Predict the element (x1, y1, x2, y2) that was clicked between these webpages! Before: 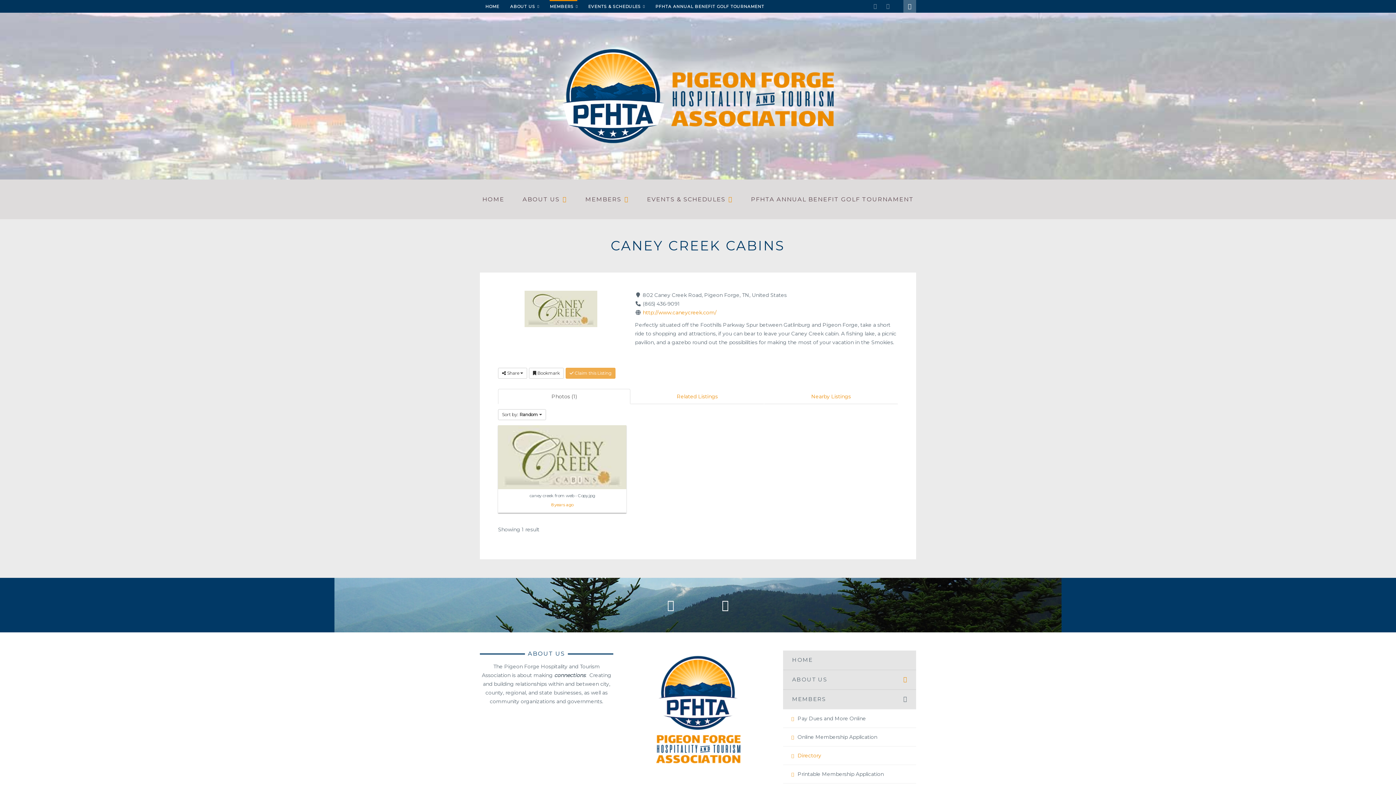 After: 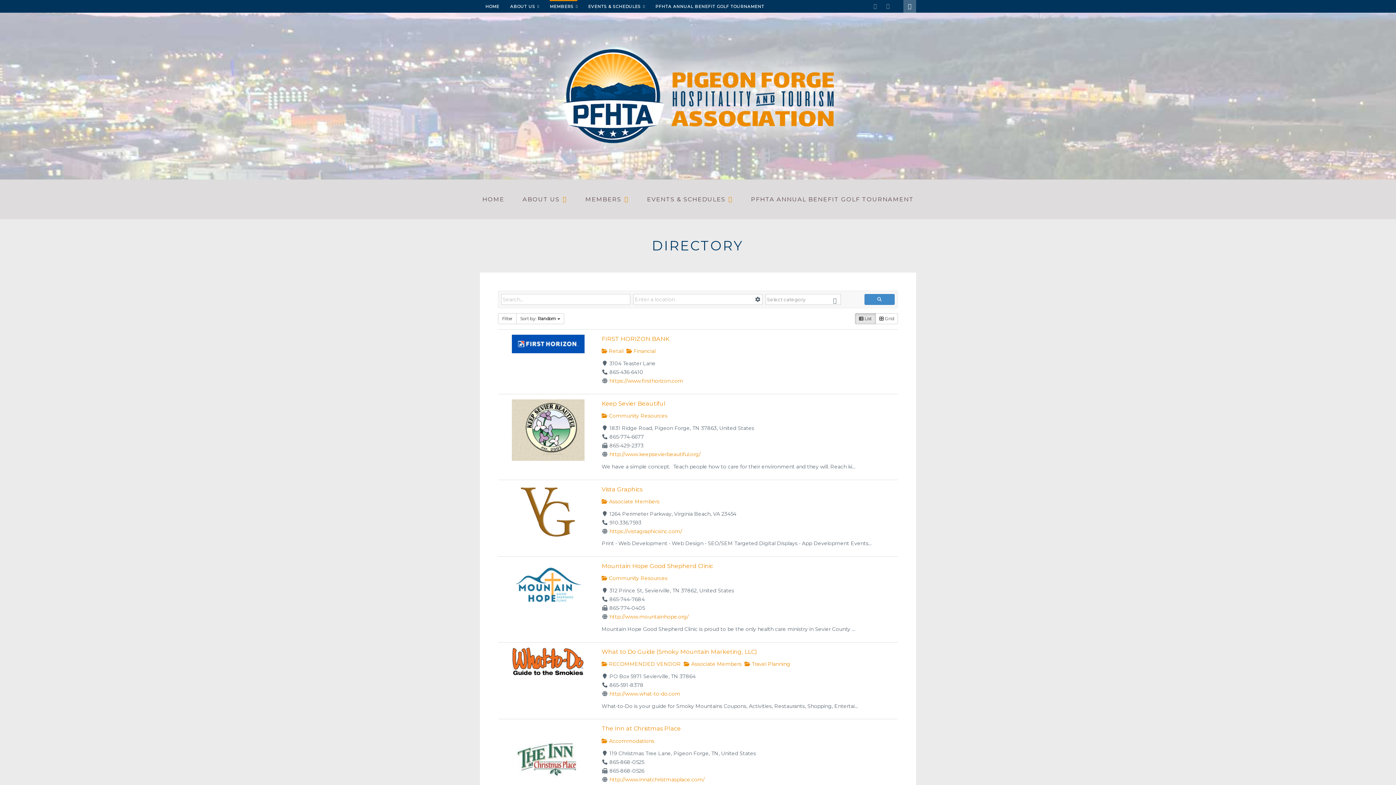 Action: bbox: (576, 179, 638, 219) label: MEMBERS